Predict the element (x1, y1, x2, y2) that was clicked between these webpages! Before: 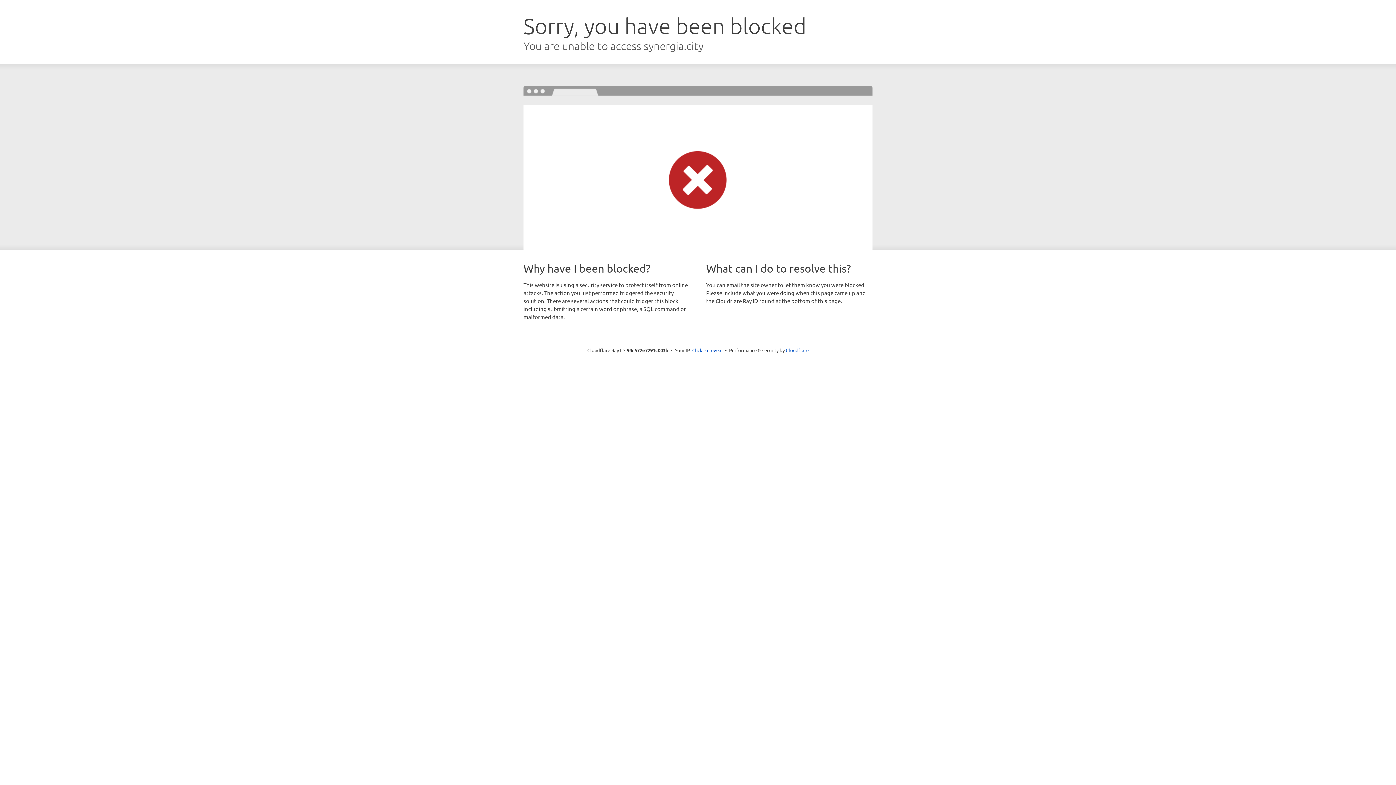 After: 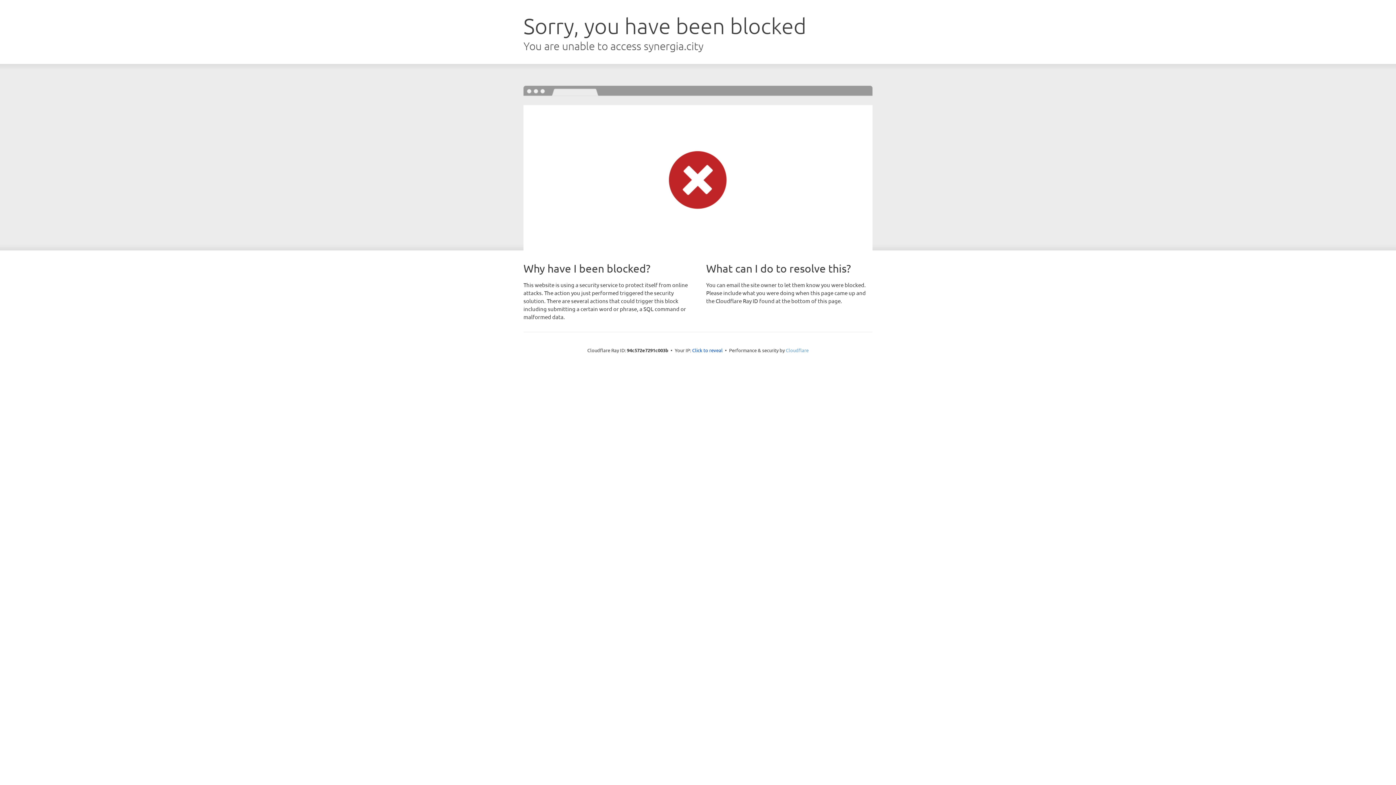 Action: bbox: (786, 347, 808, 353) label: Cloudflare